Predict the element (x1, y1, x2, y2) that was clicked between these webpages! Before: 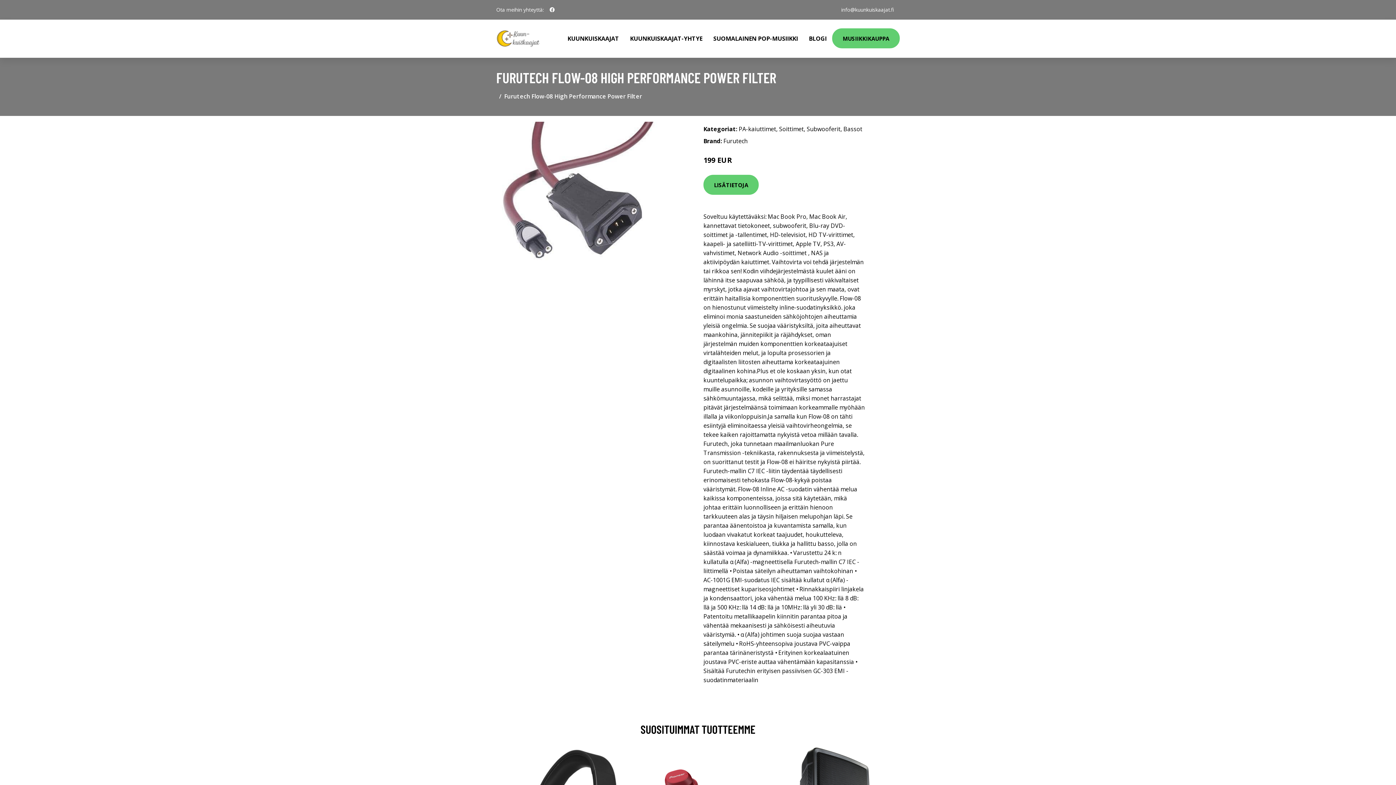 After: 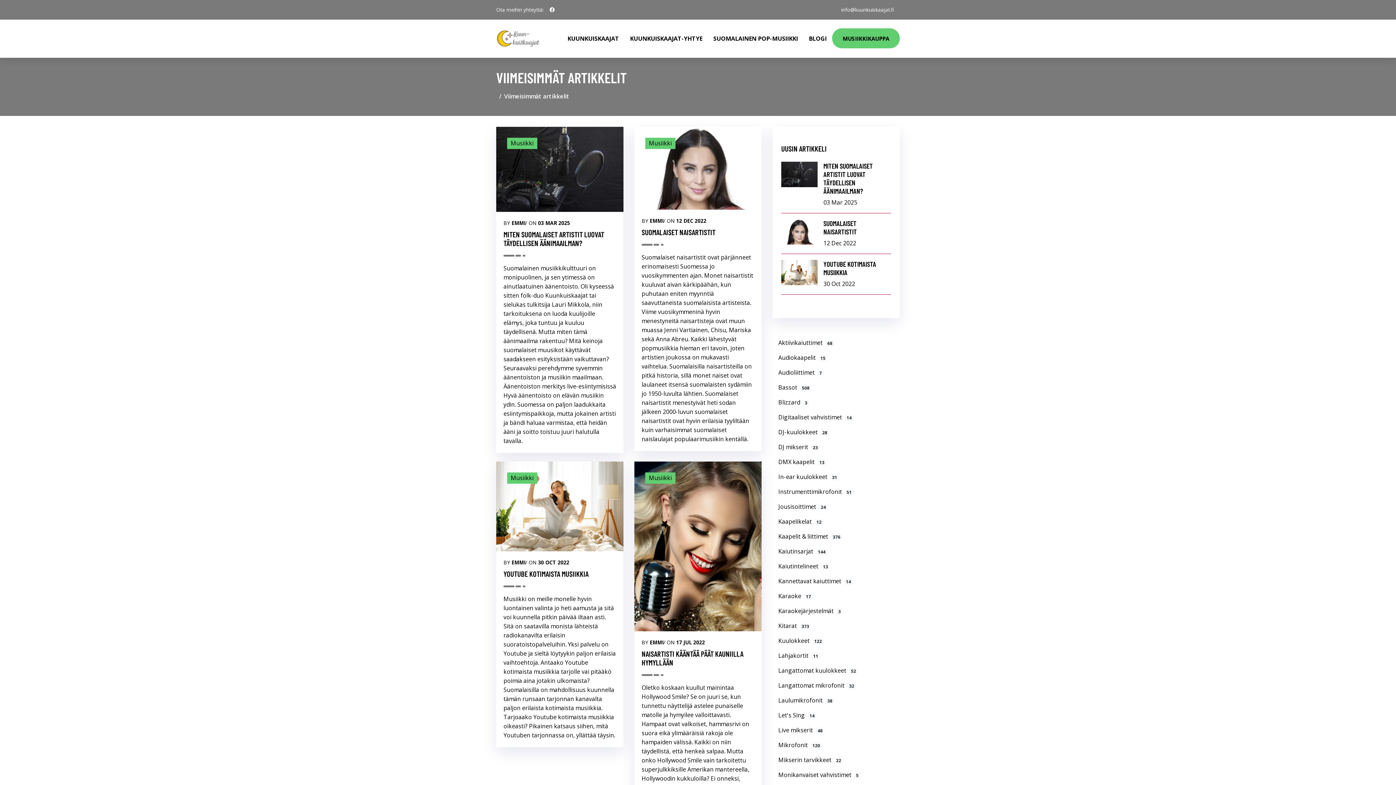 Action: label: BLOGI bbox: (803, 19, 832, 57)